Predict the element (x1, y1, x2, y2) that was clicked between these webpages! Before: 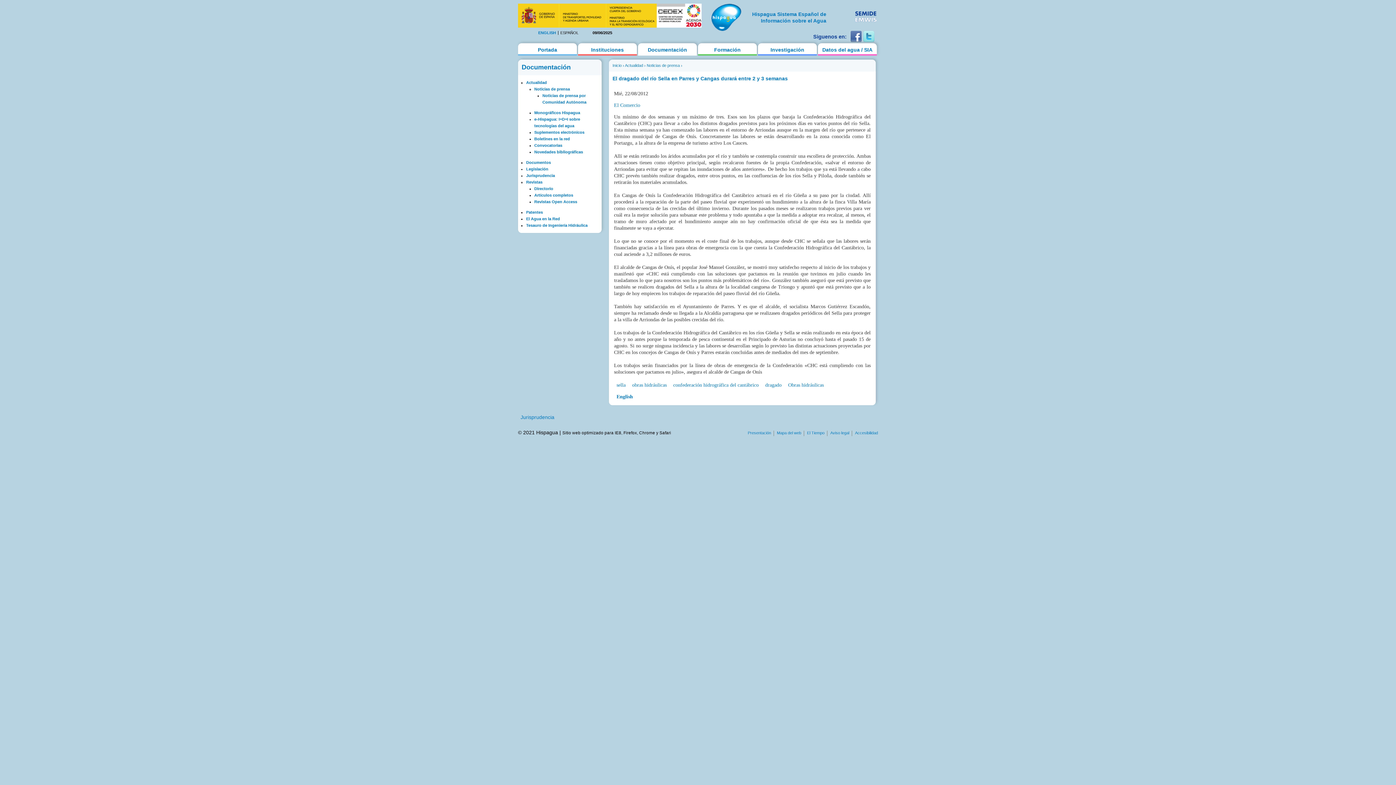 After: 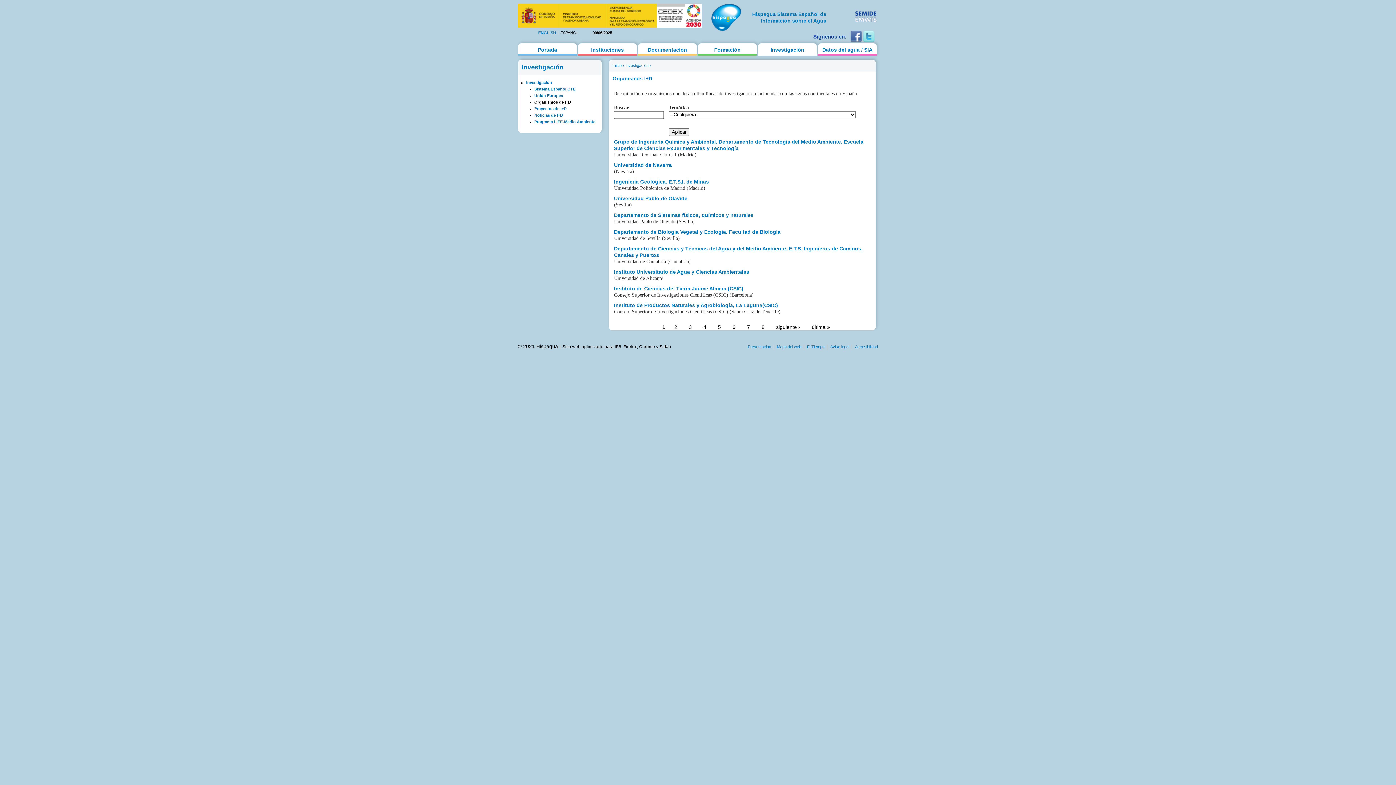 Action: bbox: (758, 43, 817, 55) label: Investigación